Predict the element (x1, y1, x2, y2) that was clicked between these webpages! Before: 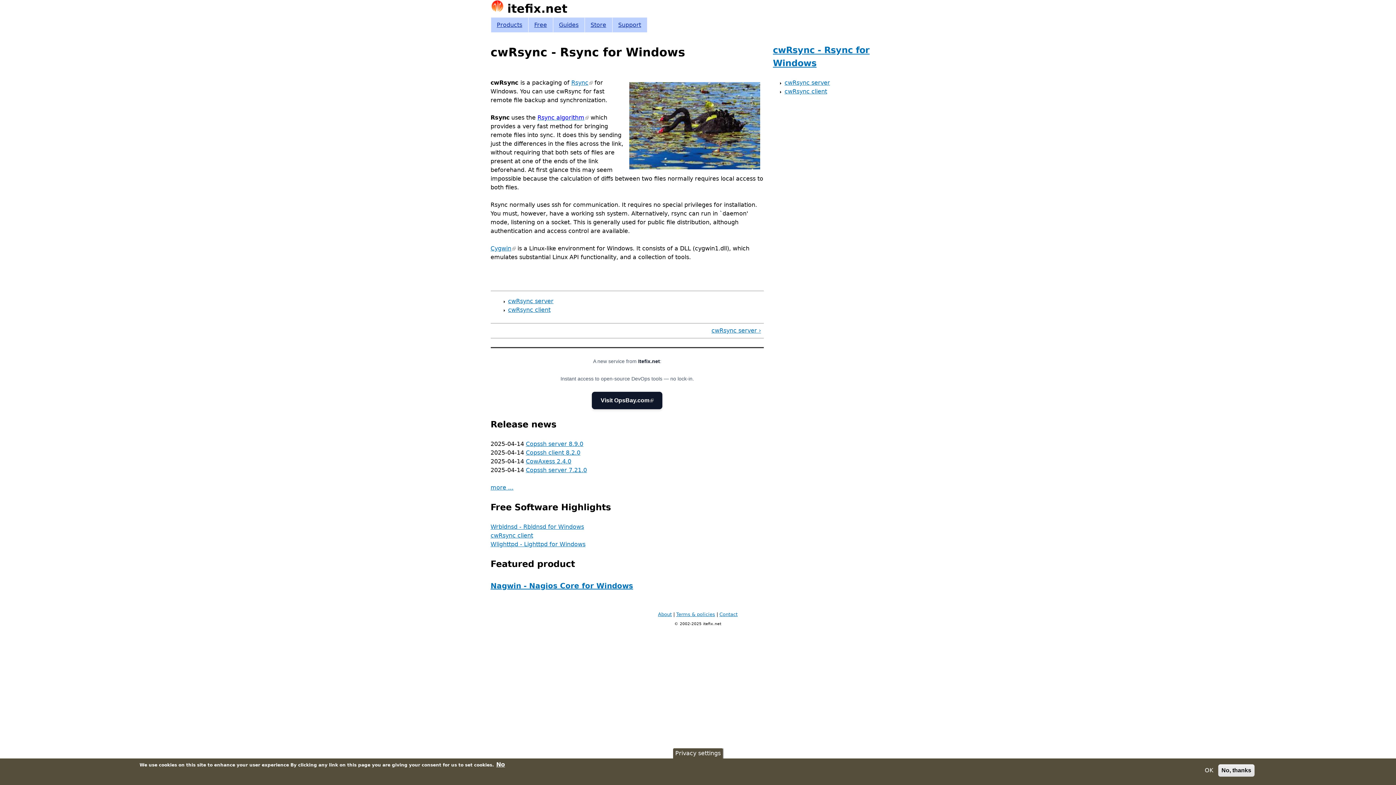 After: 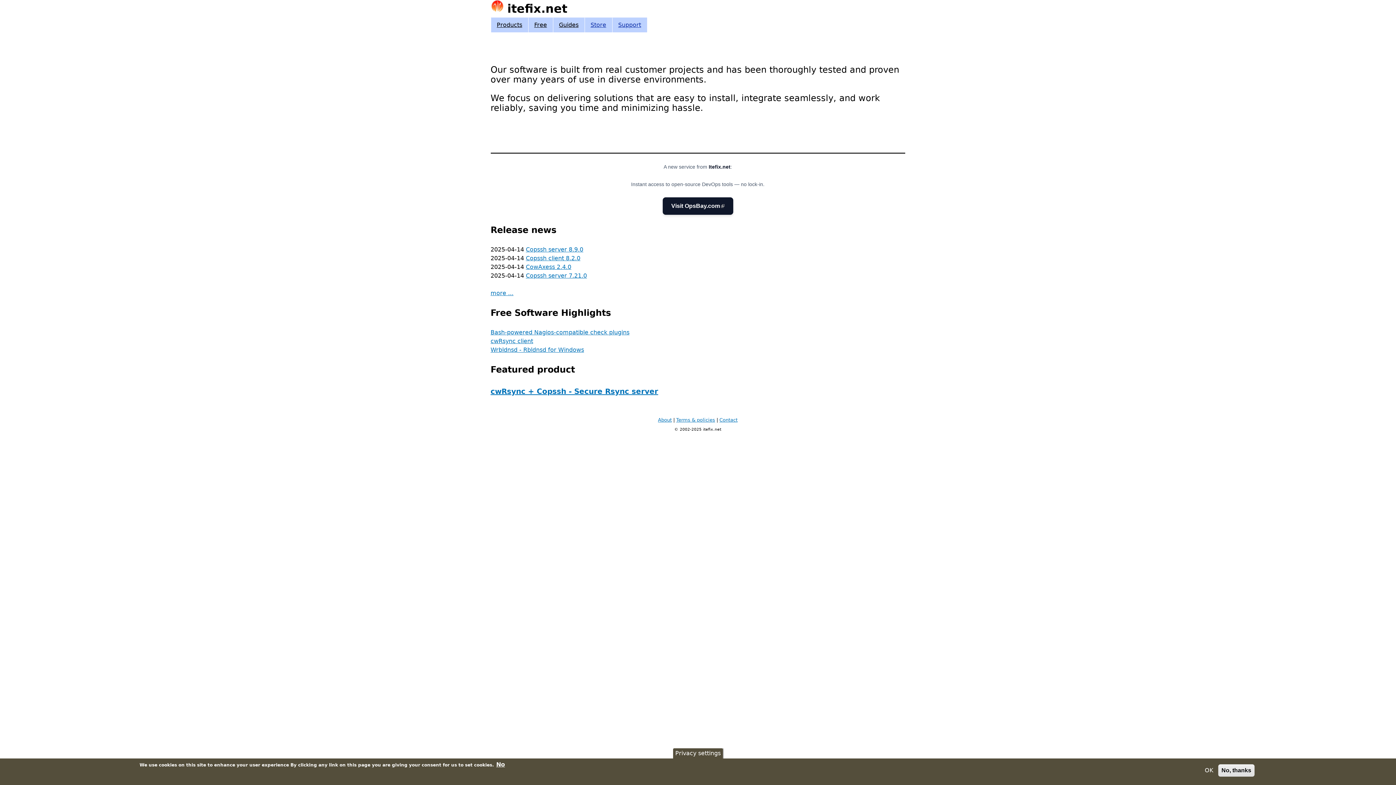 Action: bbox: (507, 1, 567, 15) label: itefix.net